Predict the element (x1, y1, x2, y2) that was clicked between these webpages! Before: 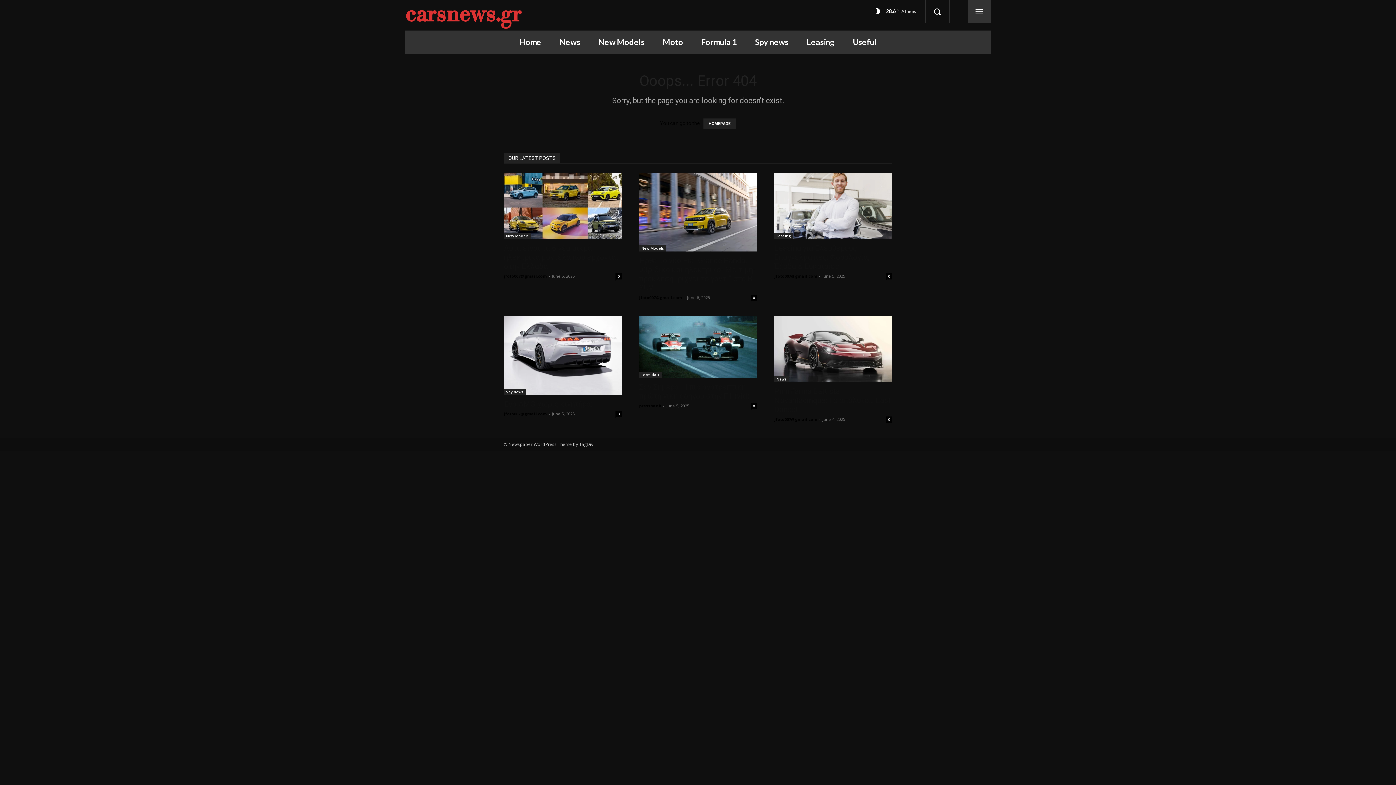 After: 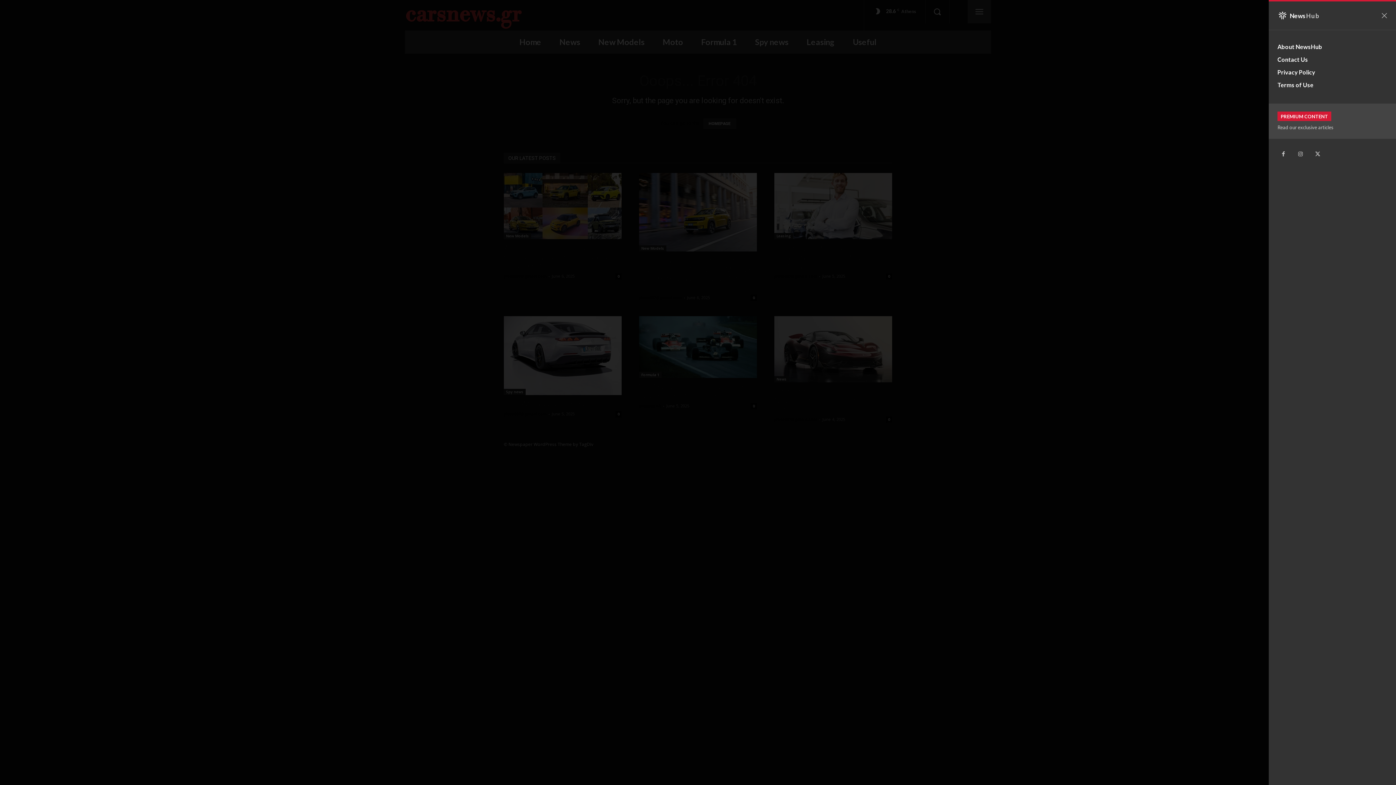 Action: bbox: (968, 0, 991, 23)